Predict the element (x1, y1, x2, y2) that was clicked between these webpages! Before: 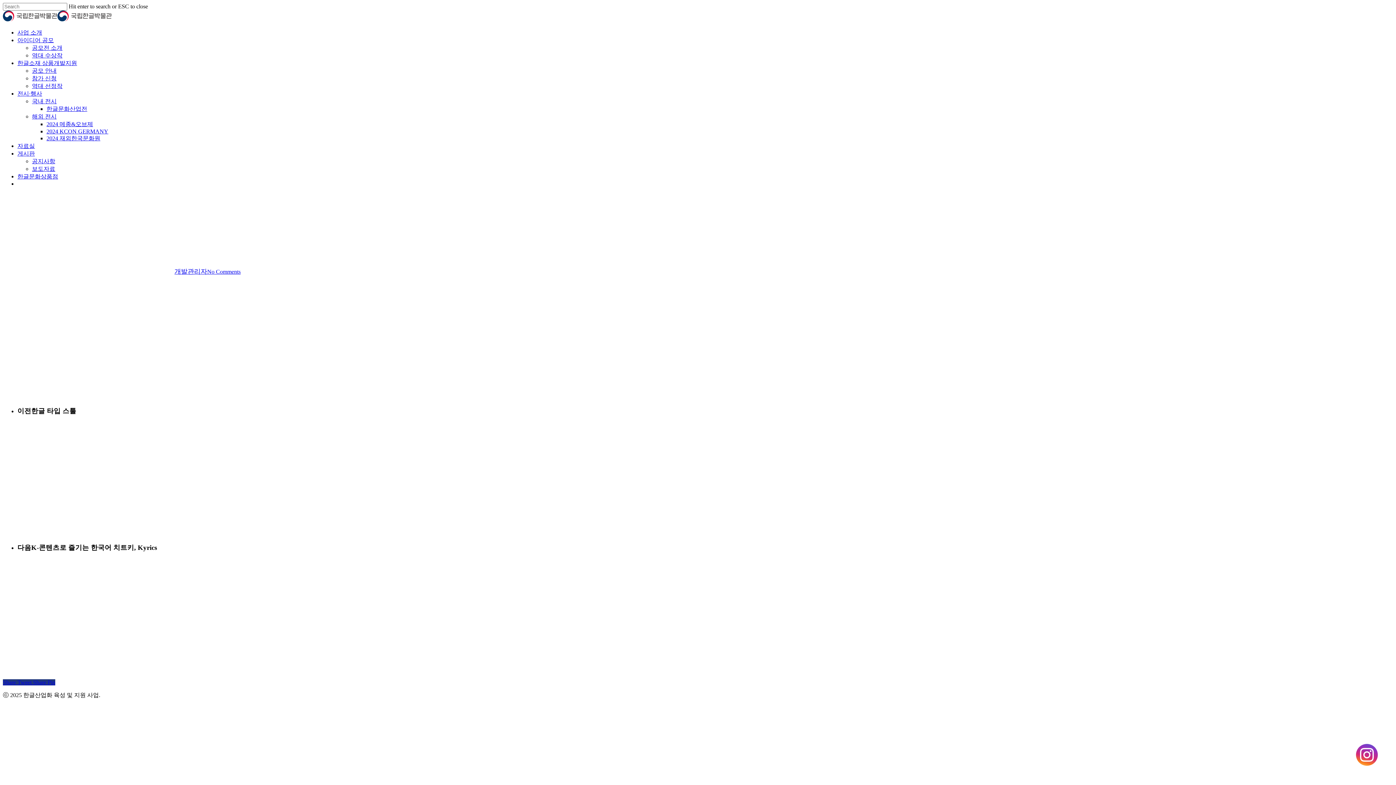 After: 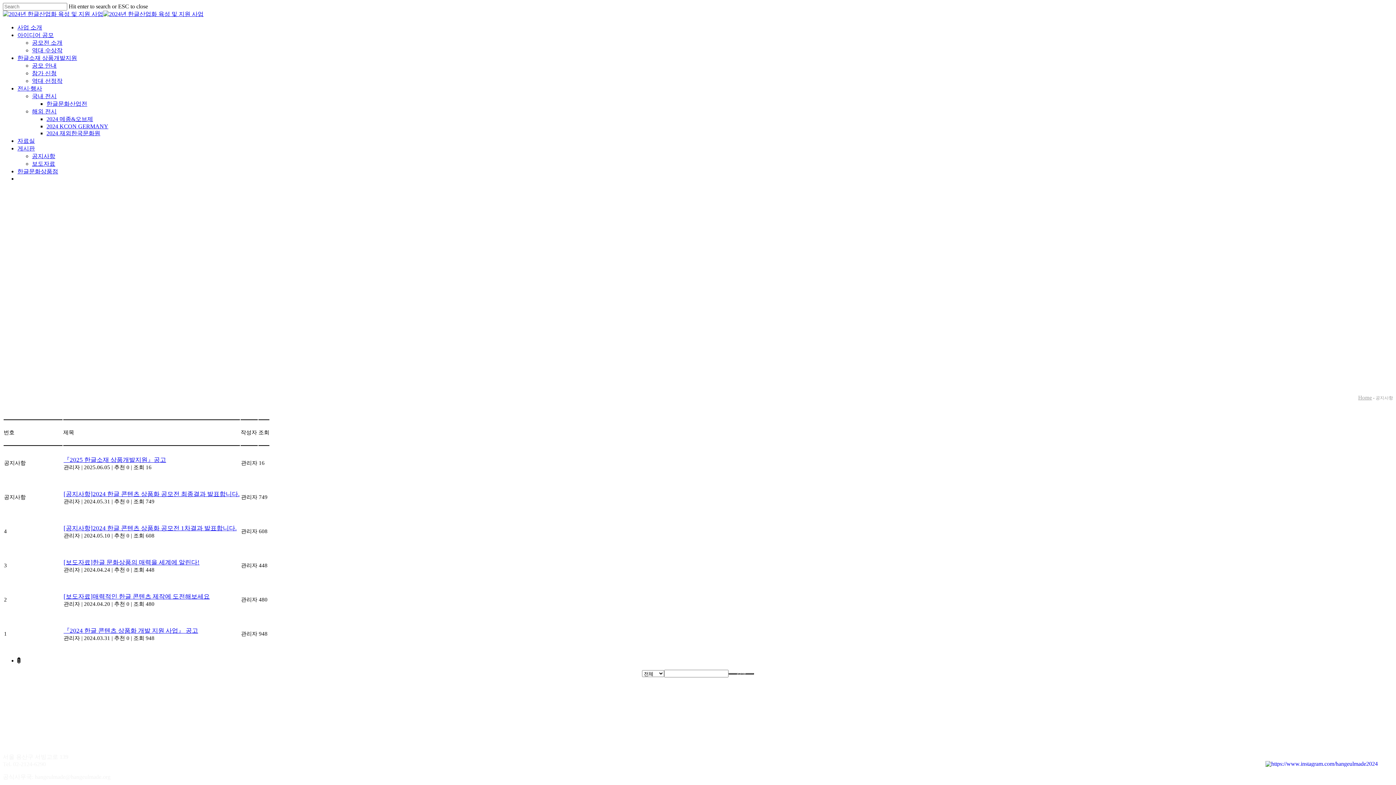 Action: label: 공지사항 bbox: (32, 158, 55, 164)